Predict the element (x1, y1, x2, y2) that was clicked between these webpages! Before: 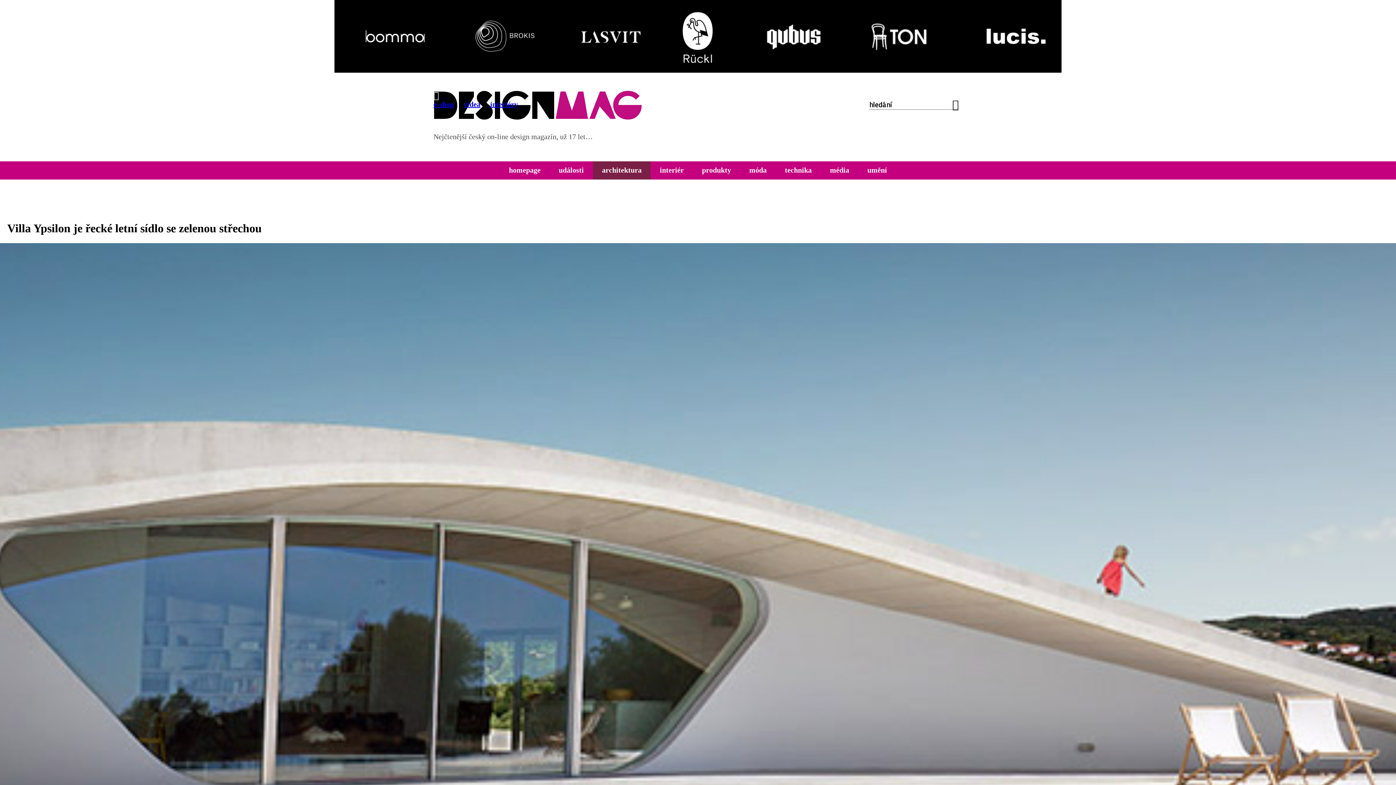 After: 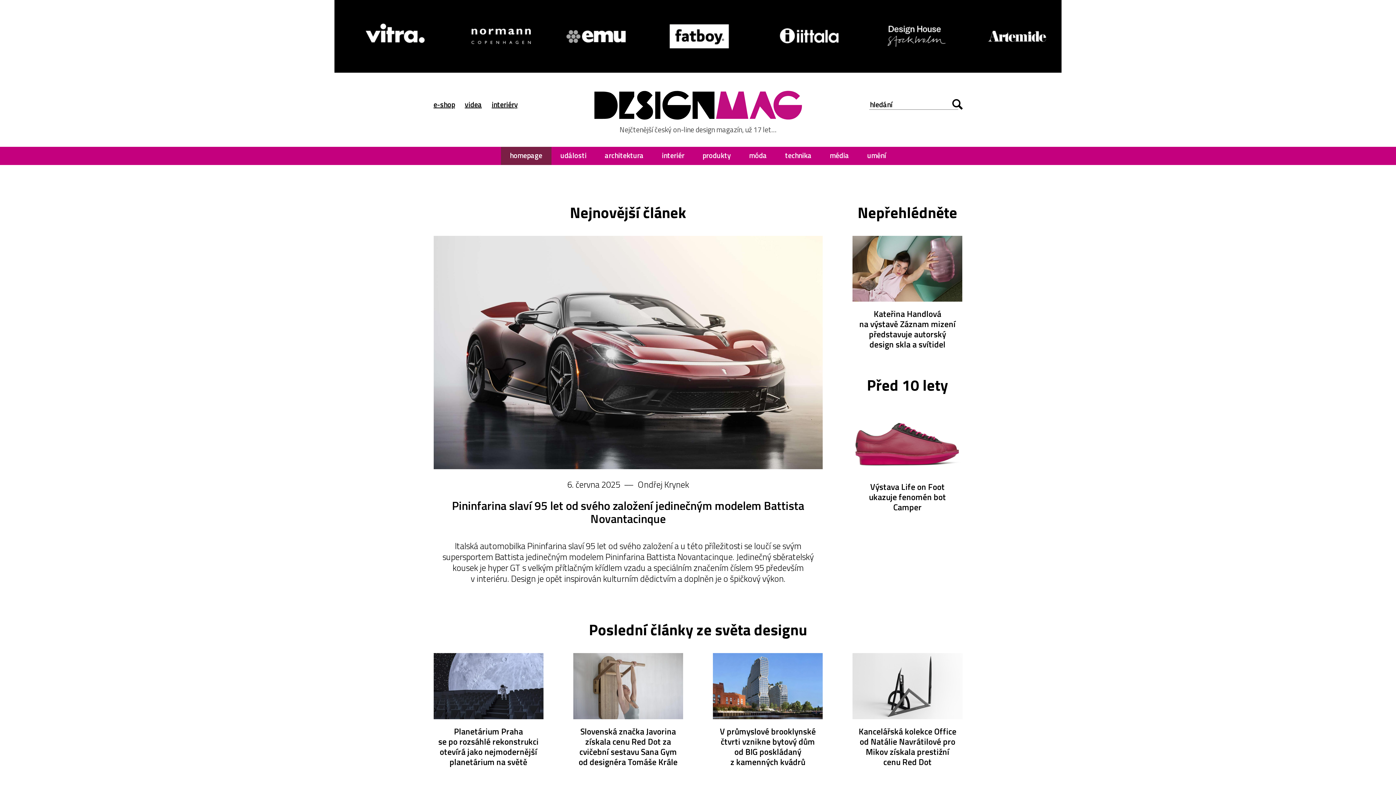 Action: bbox: (433, 90, 642, 119)